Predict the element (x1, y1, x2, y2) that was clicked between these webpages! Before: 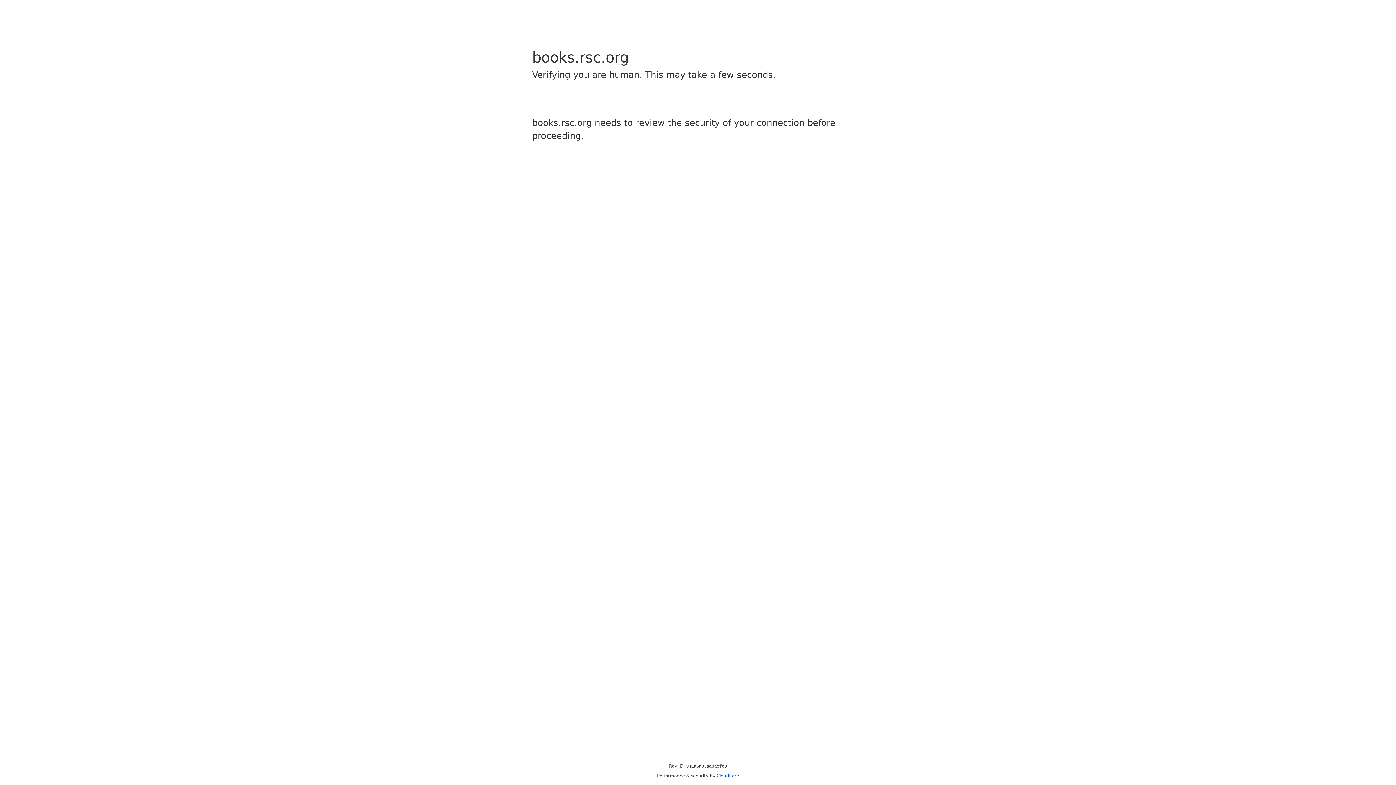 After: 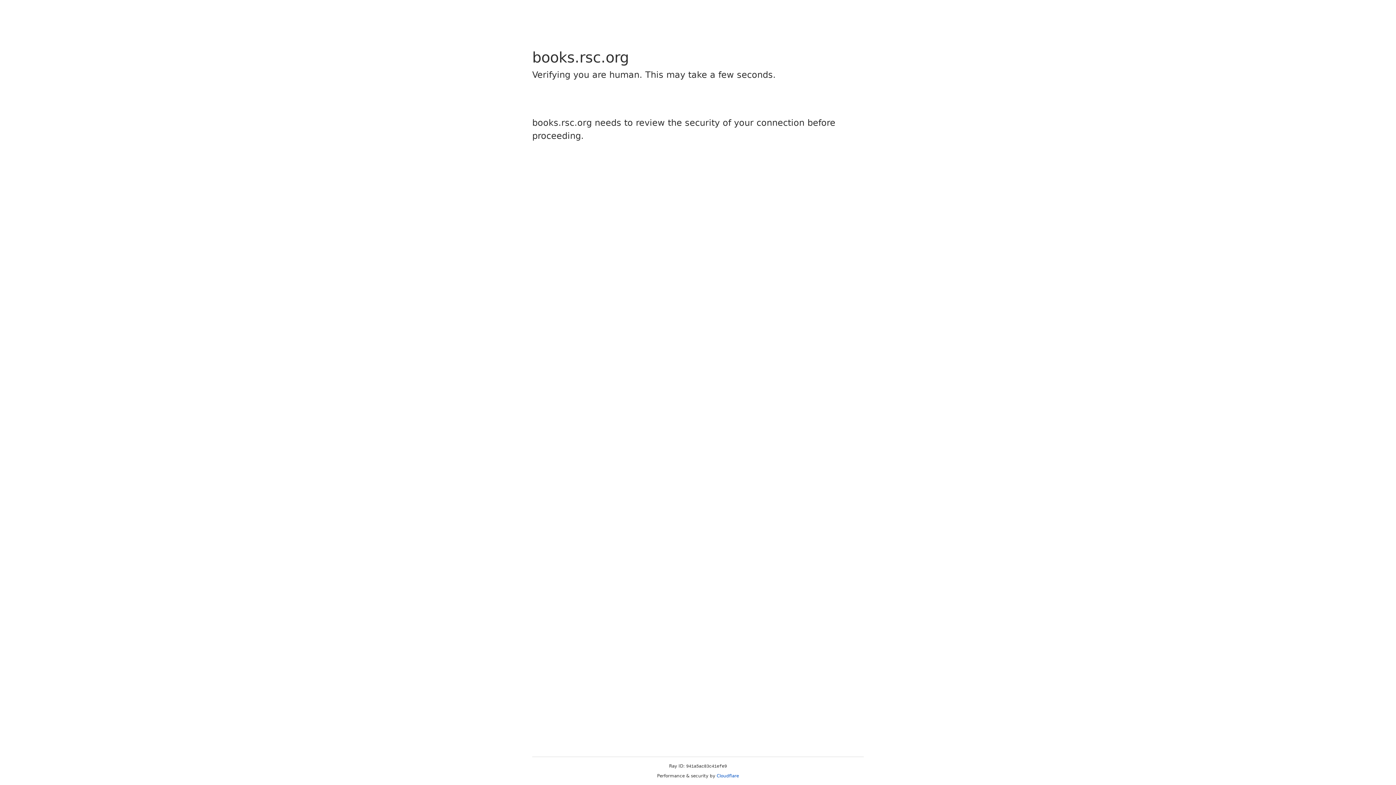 Action: label: Cloudflare bbox: (716, 773, 739, 778)